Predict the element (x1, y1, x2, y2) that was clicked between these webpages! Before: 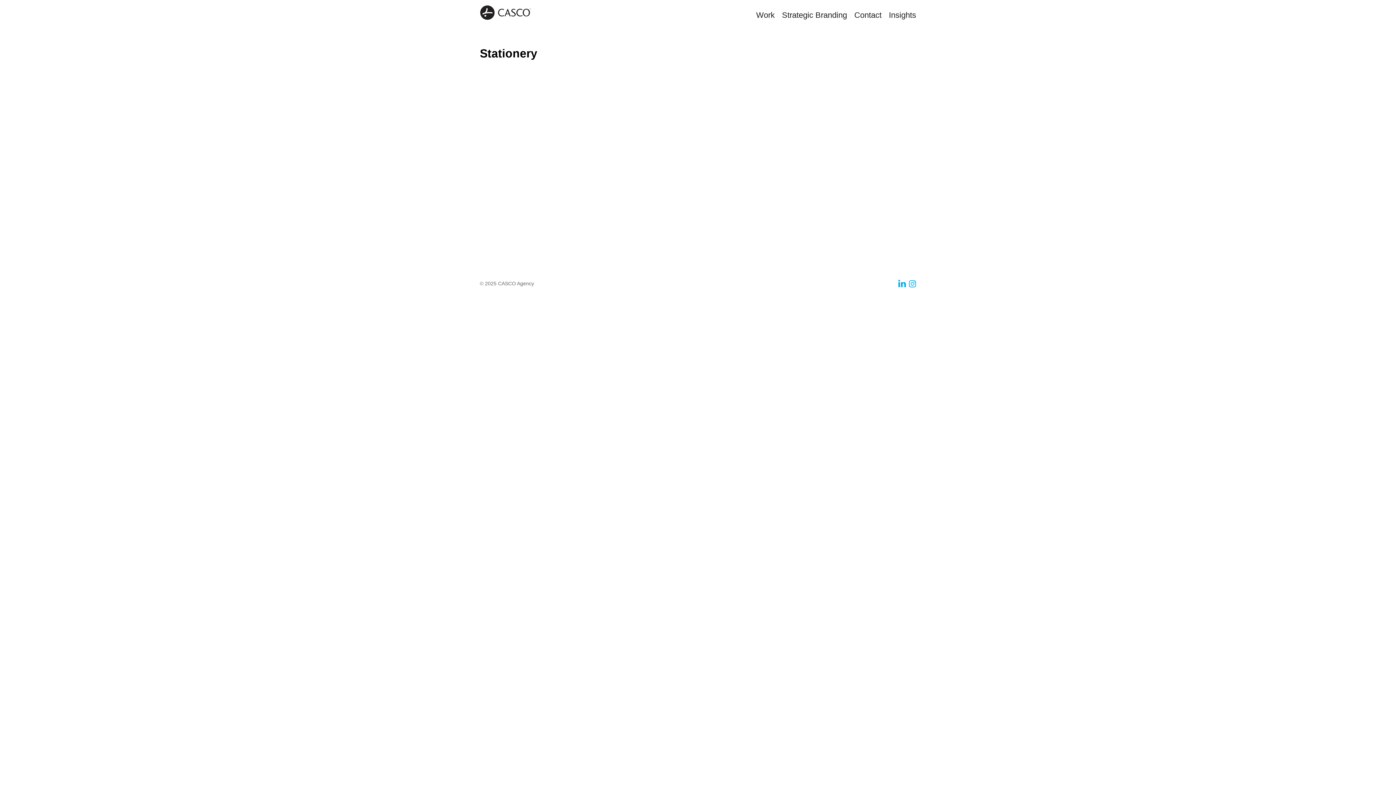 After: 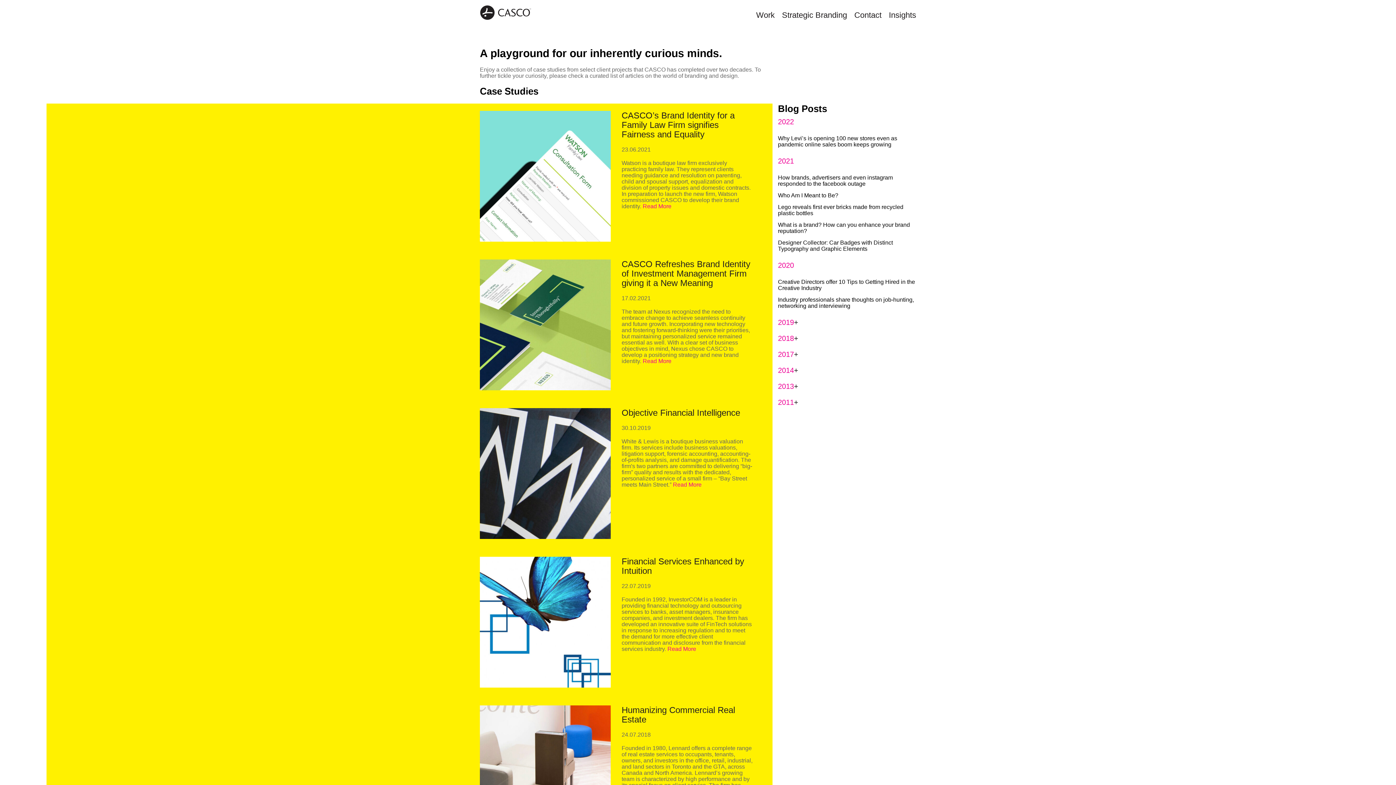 Action: bbox: (889, 10, 916, 19) label: Insights